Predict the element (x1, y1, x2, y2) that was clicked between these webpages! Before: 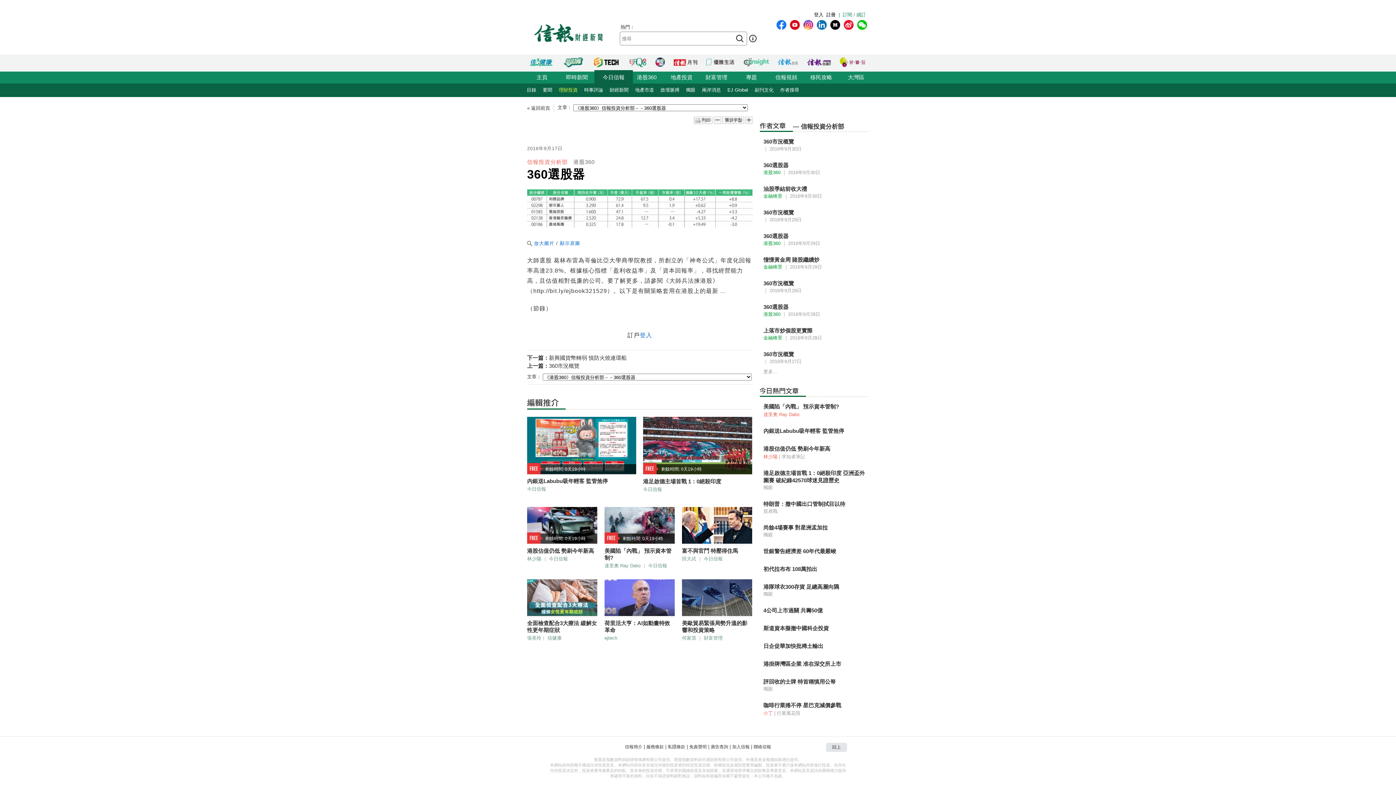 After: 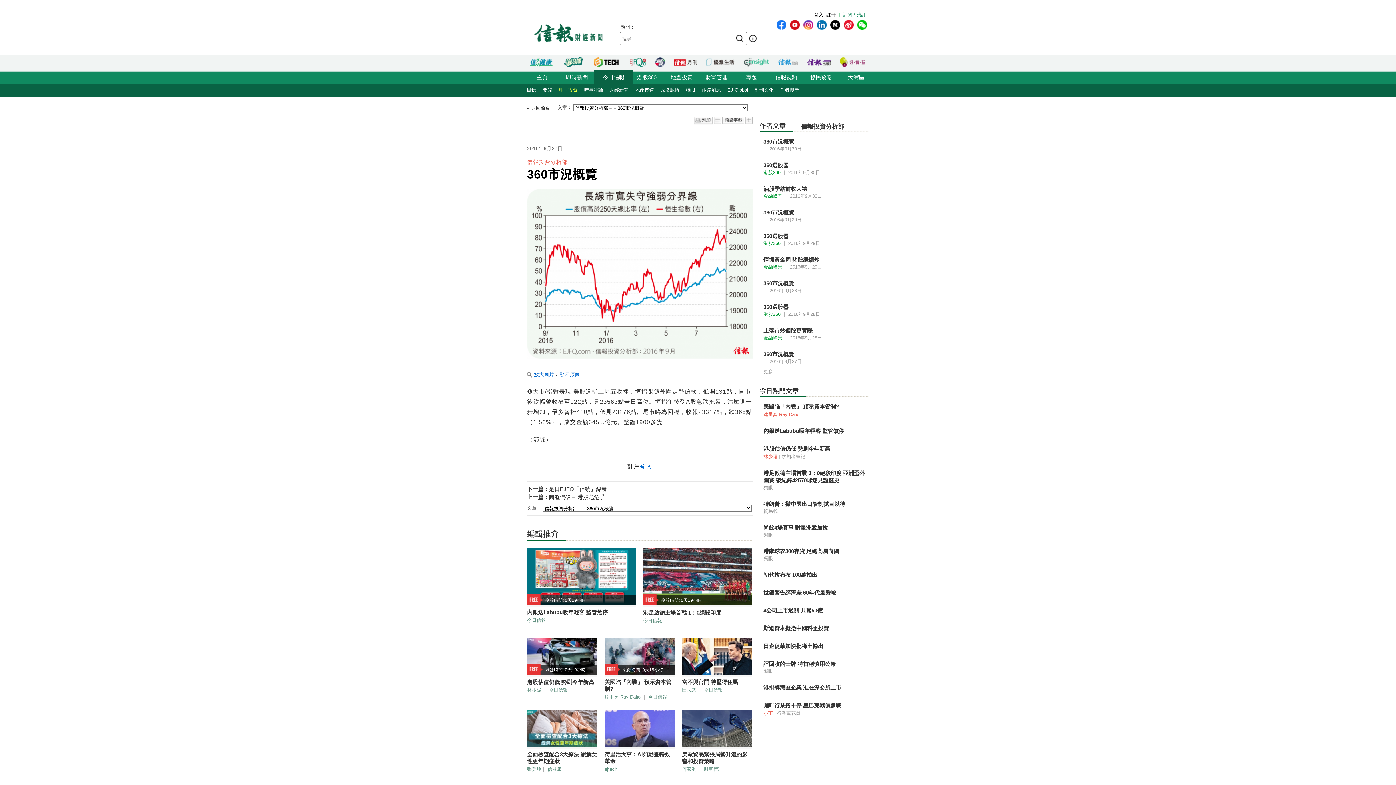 Action: bbox: (763, 350, 865, 358) label: 360市況概覽